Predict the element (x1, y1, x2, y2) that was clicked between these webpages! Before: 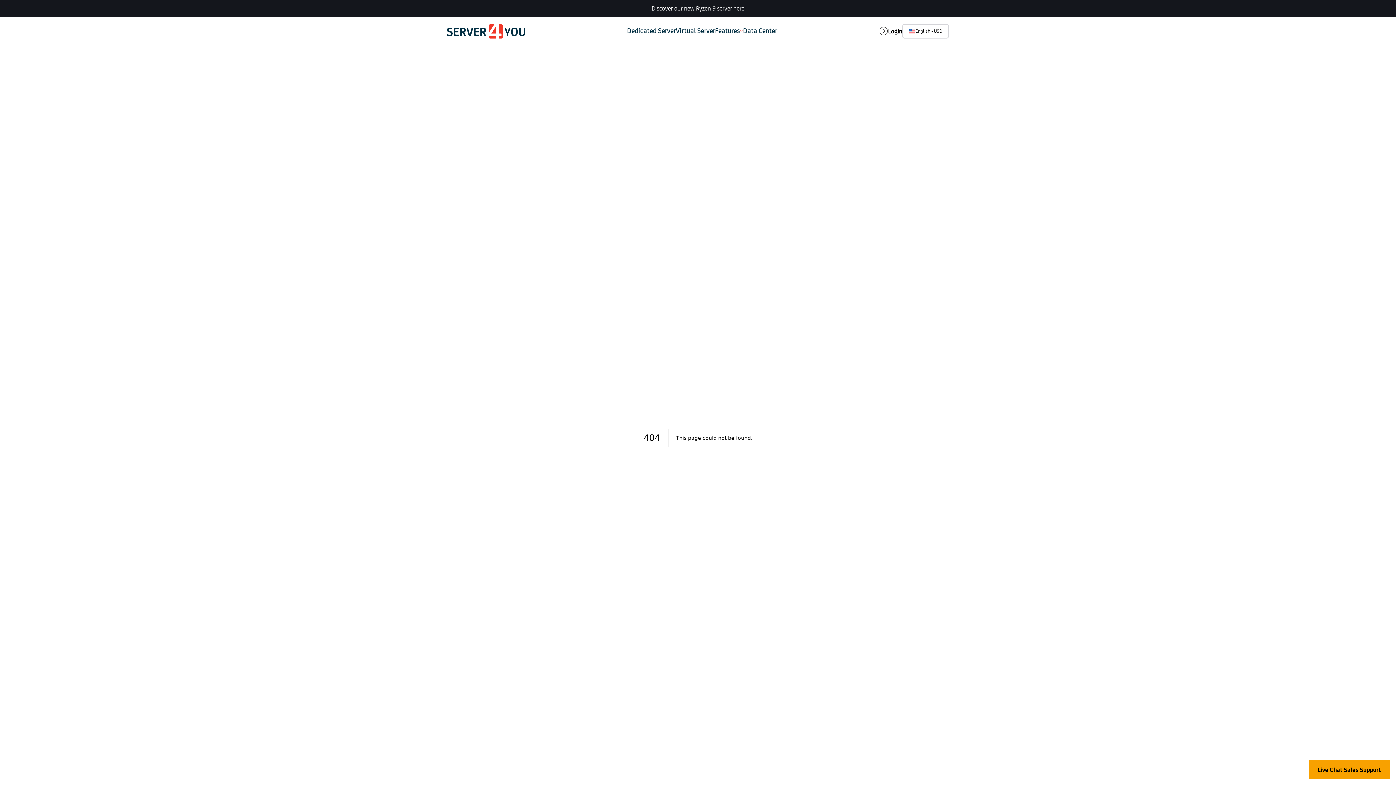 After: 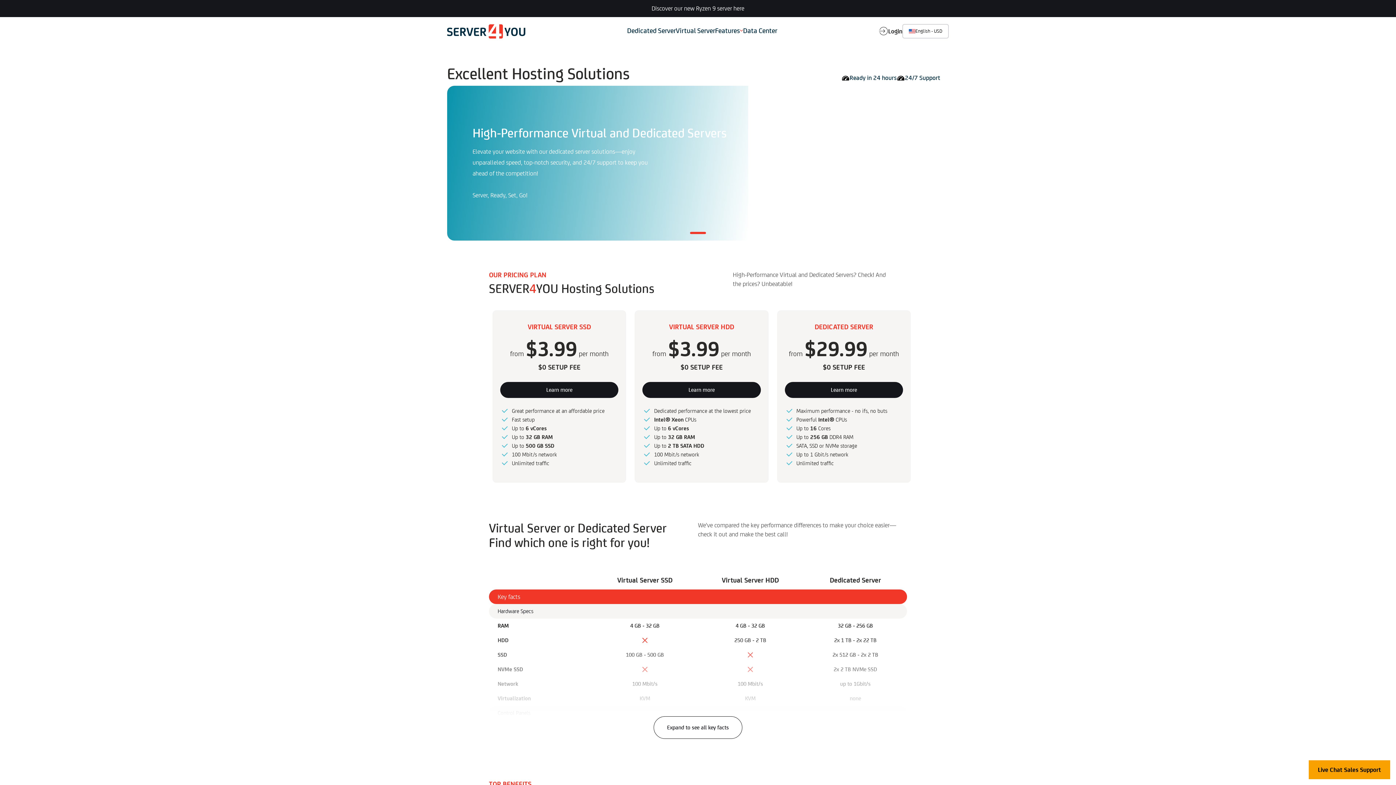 Action: bbox: (447, 24, 525, 38)